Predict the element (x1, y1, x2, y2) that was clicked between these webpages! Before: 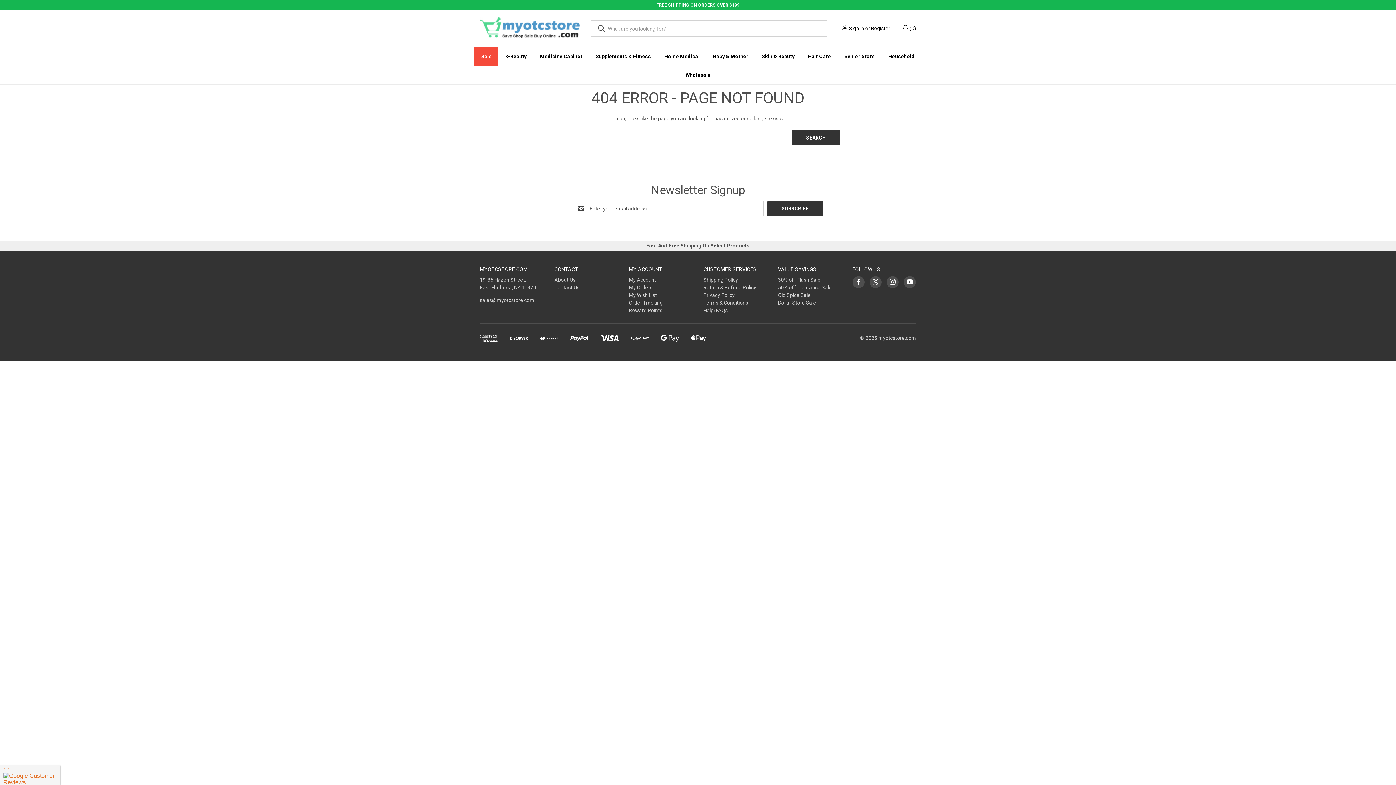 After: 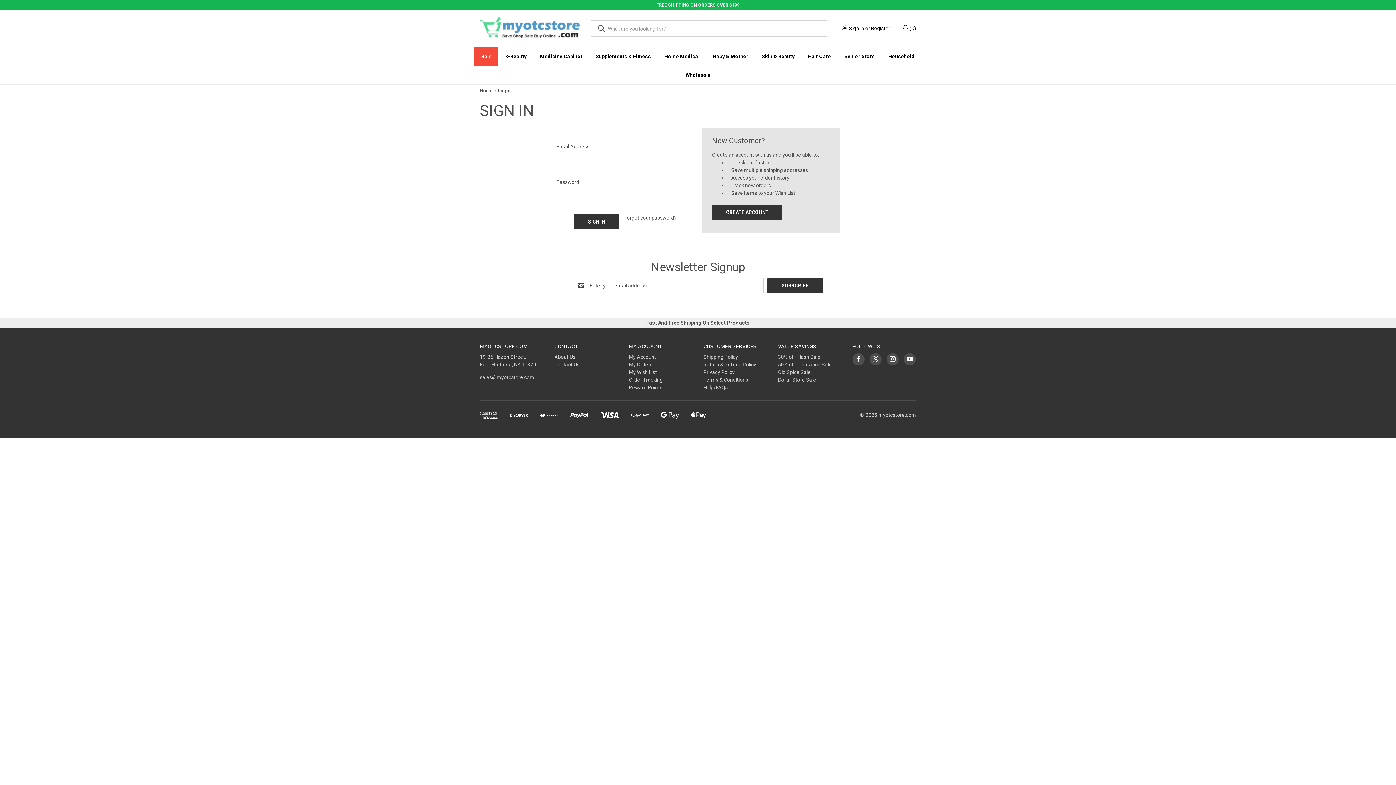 Action: bbox: (629, 284, 652, 290) label: My Orders